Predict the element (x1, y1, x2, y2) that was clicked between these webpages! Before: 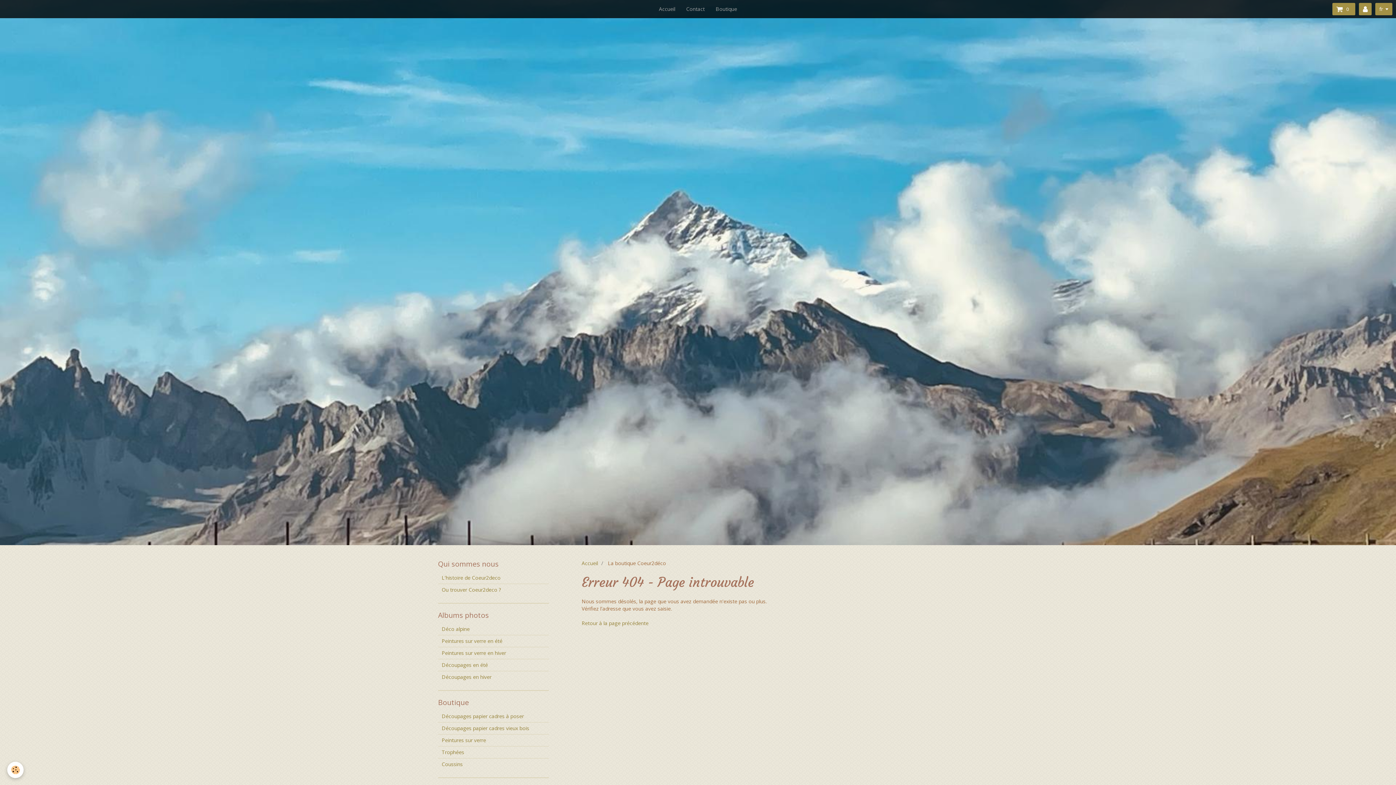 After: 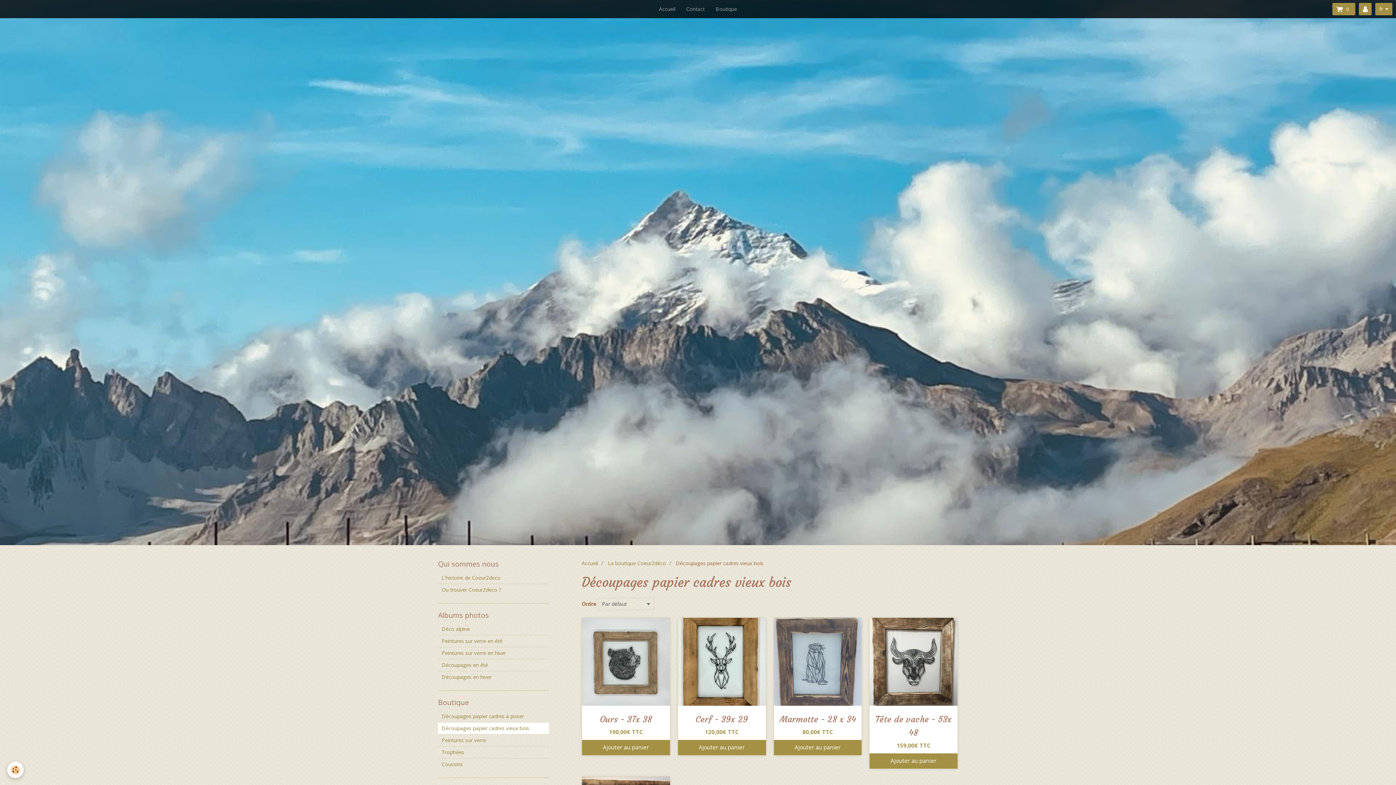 Action: bbox: (438, 722, 549, 734) label: Découpages papier cadres vieux bois